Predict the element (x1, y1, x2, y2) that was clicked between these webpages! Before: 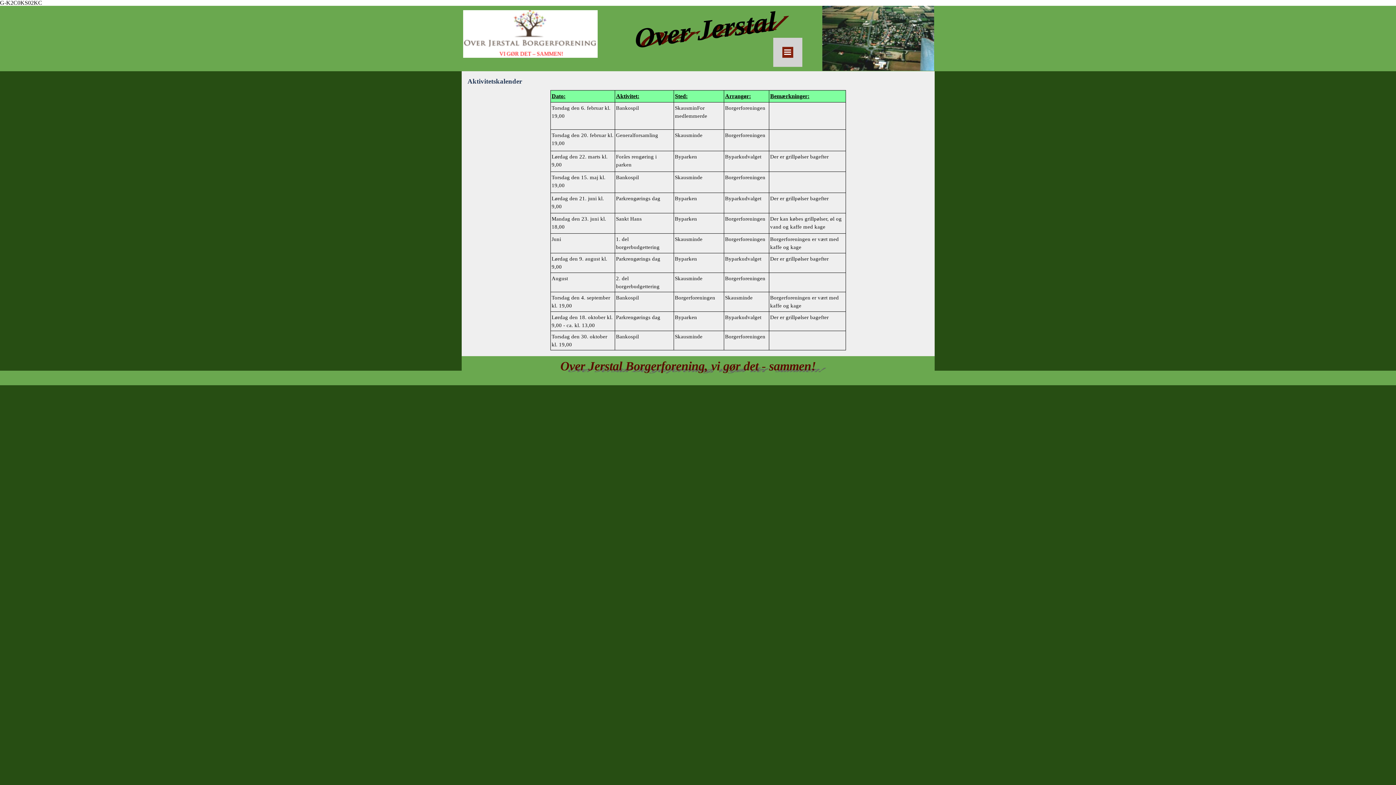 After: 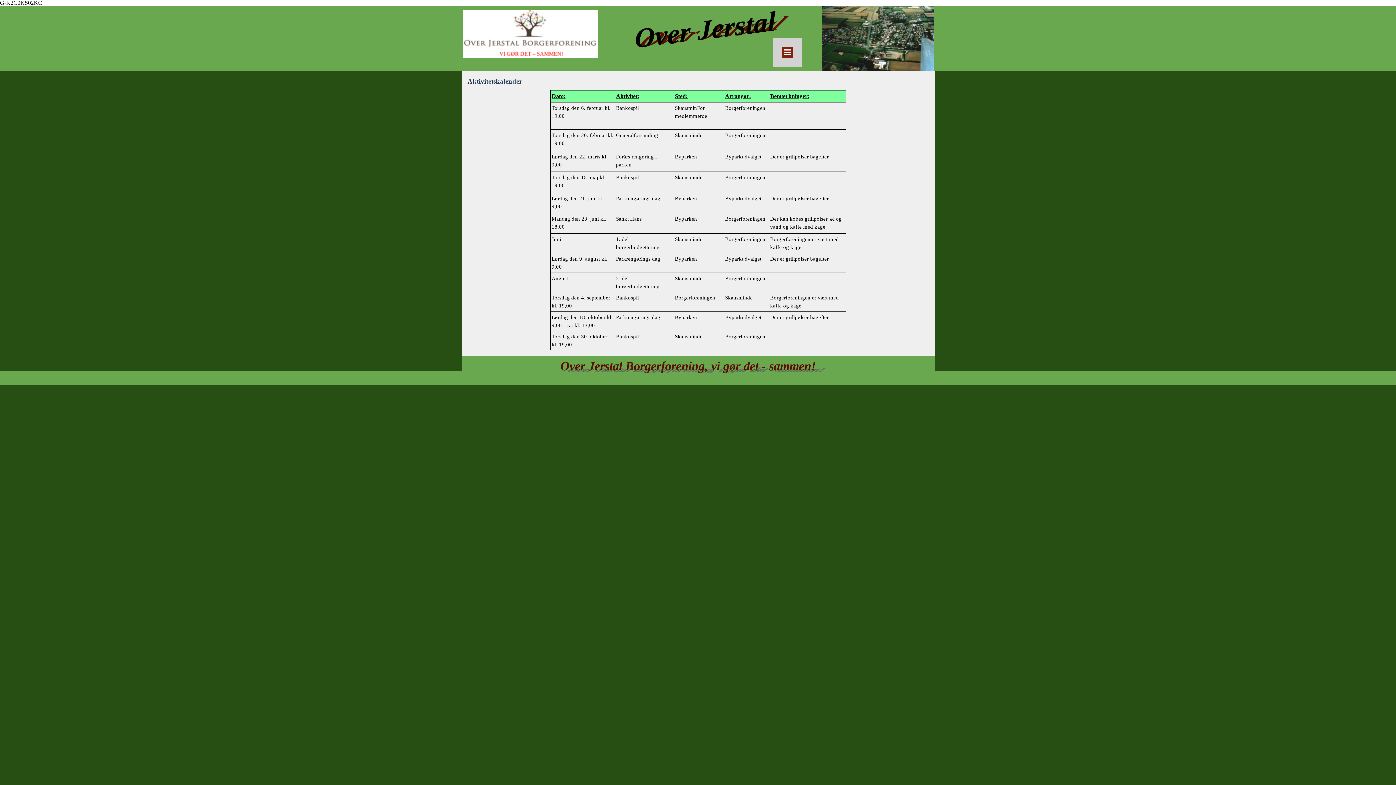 Action: bbox: (0, 0, 1396, 785)